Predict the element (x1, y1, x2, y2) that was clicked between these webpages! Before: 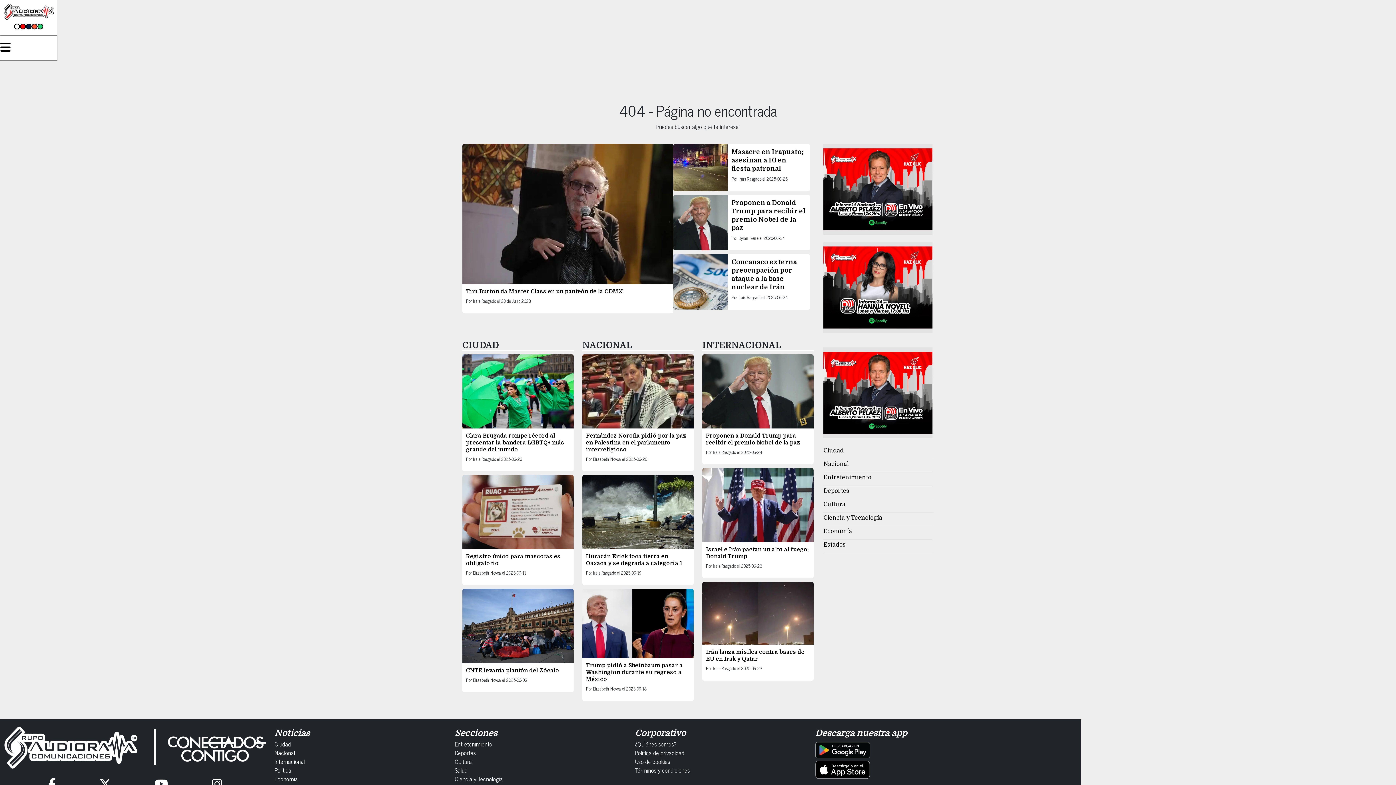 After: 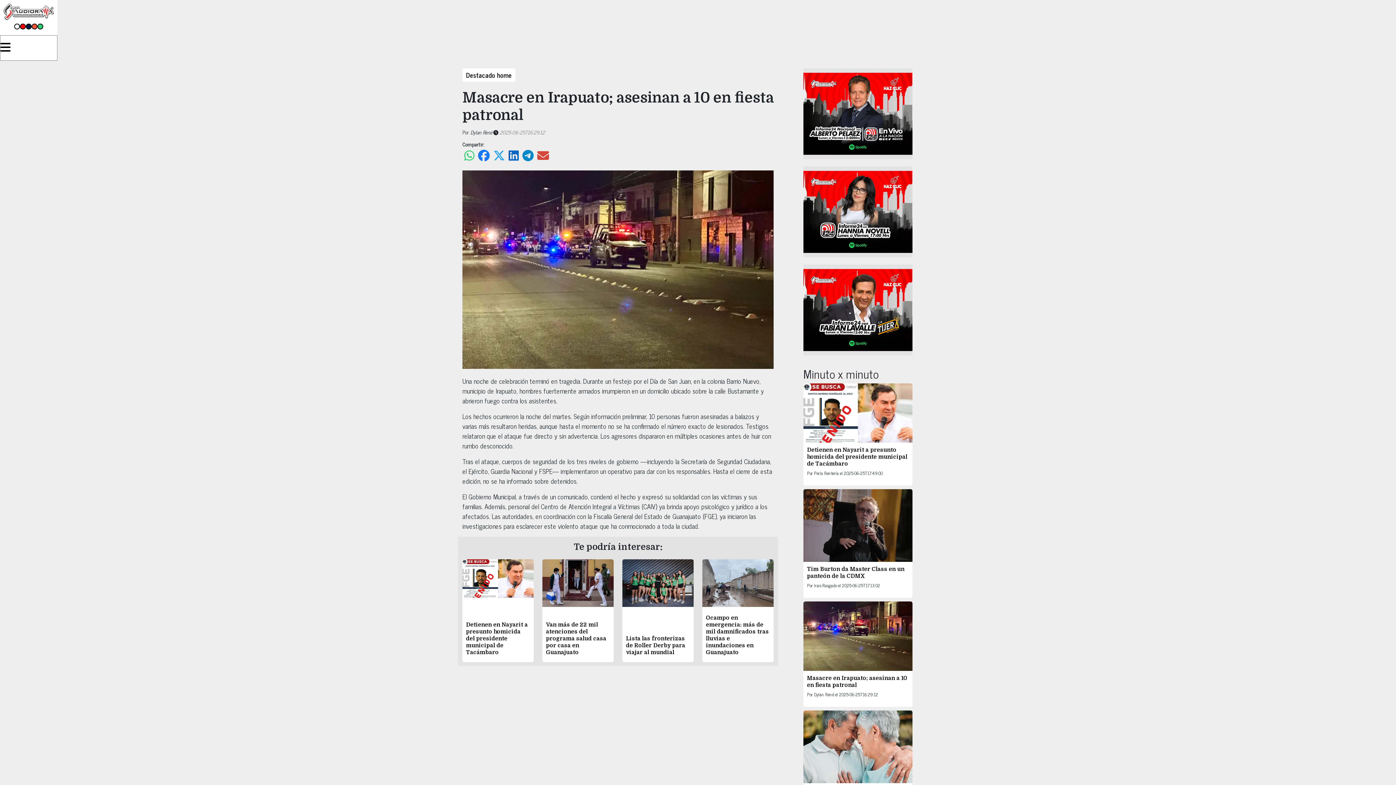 Action: label: Masacre en Irapuato; asesinan a 10 en fiesta patronal  bbox: (731, 148, 803, 172)